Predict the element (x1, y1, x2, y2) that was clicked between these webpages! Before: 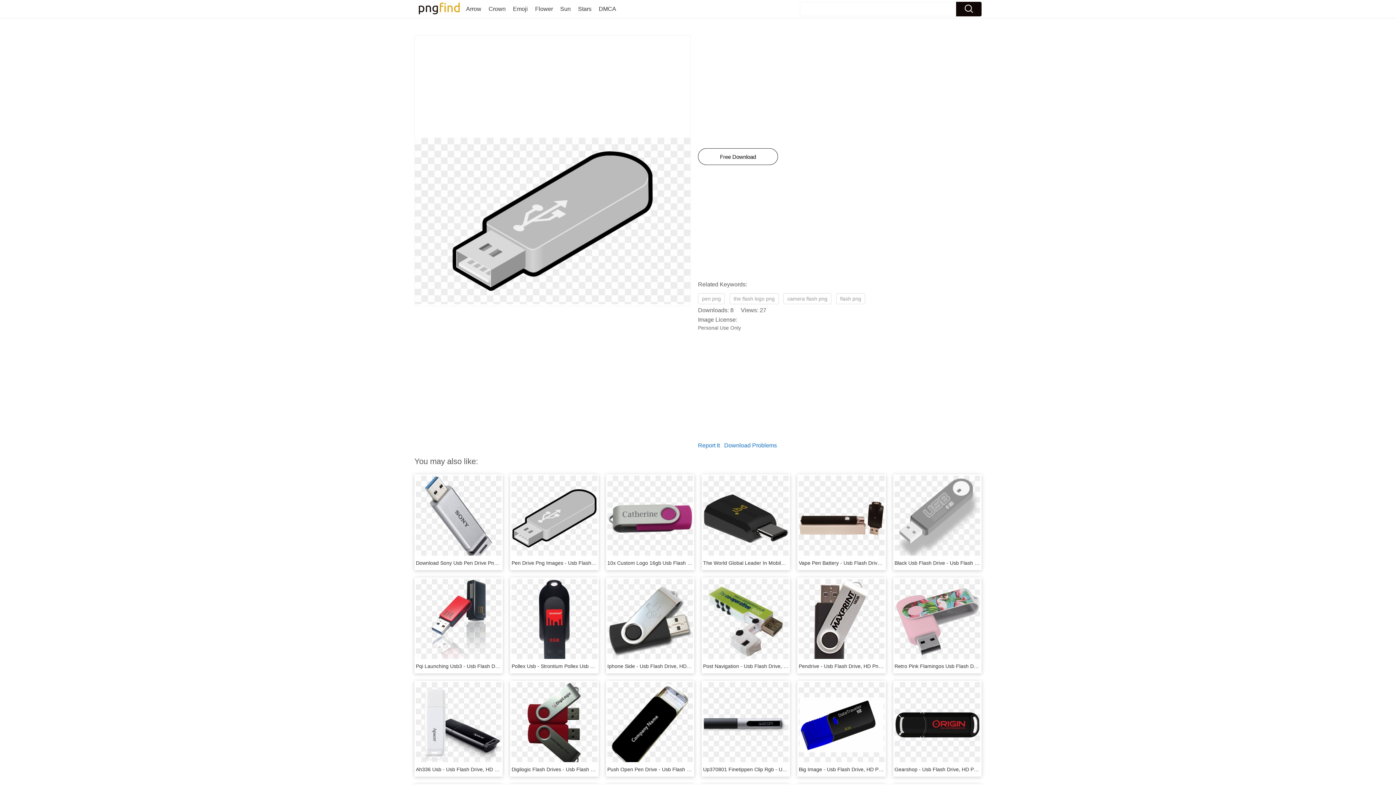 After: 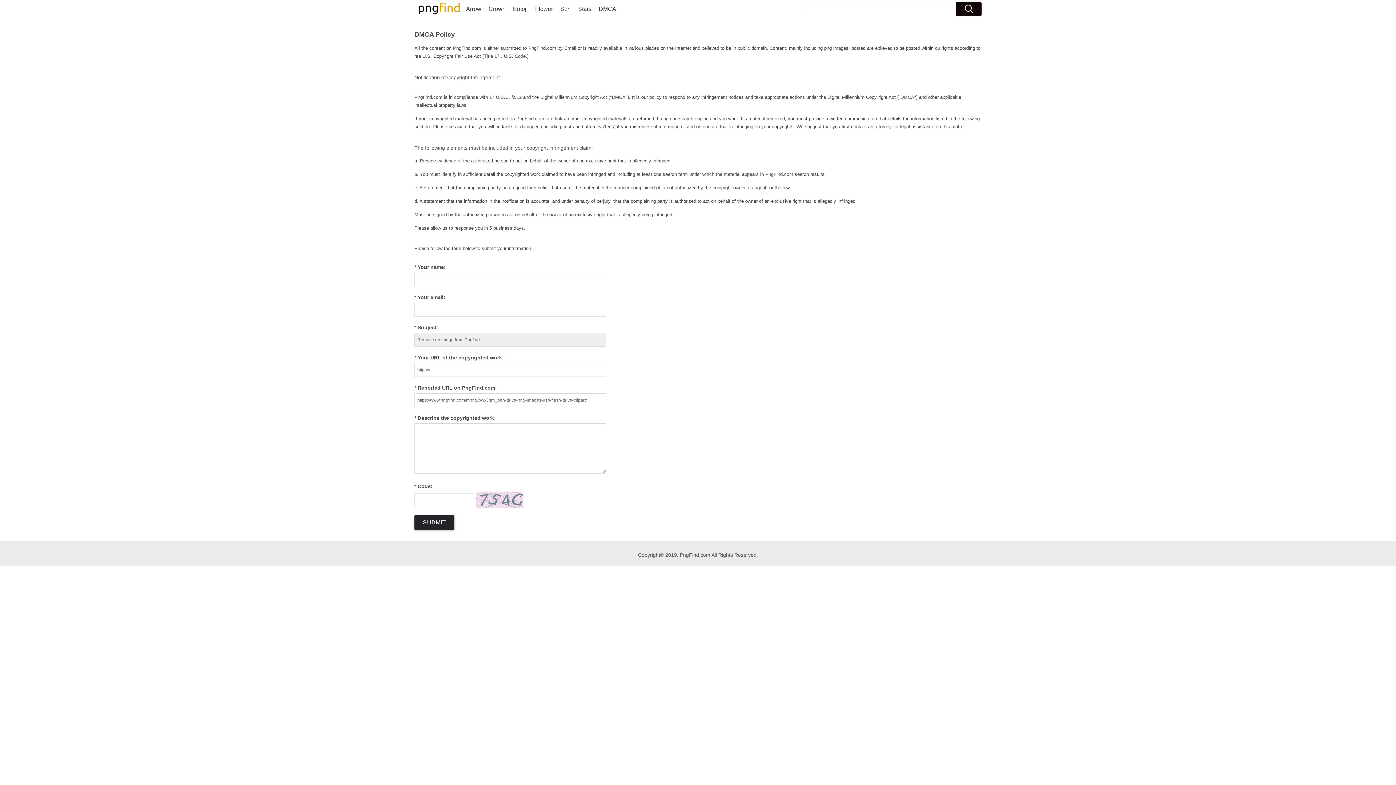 Action: bbox: (698, 442, 720, 448) label: Report It